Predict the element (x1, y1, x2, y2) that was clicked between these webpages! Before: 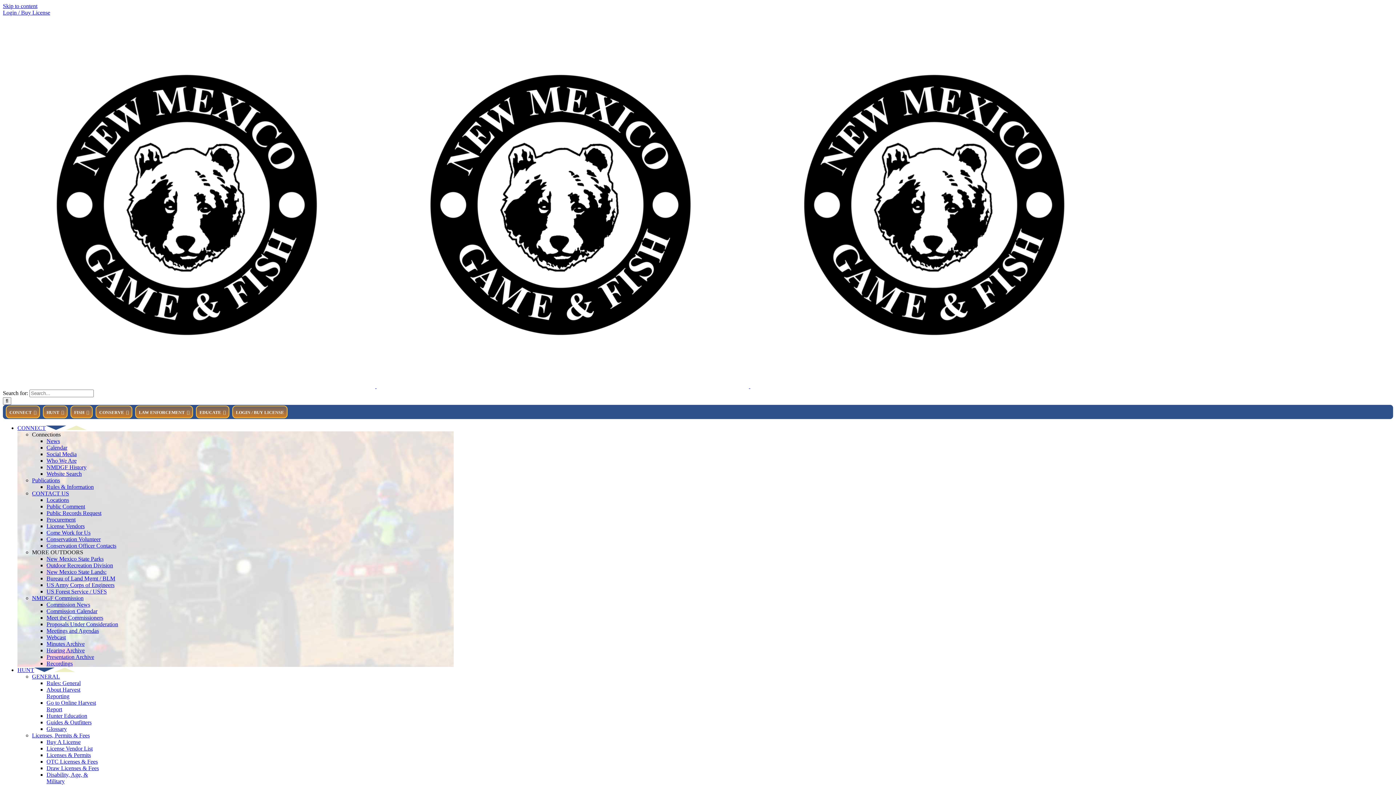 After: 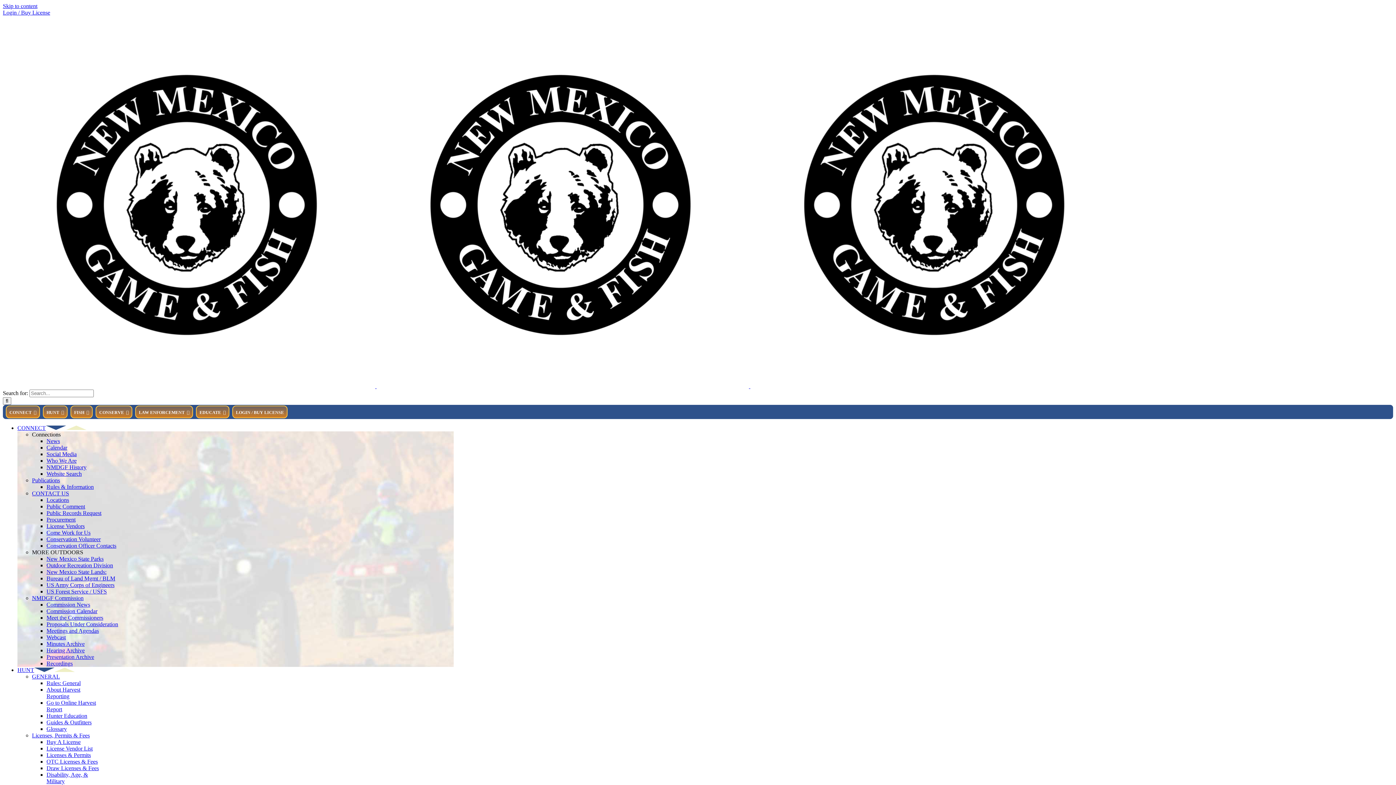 Action: bbox: (32, 595, 83, 601) label: NMDGF Commission